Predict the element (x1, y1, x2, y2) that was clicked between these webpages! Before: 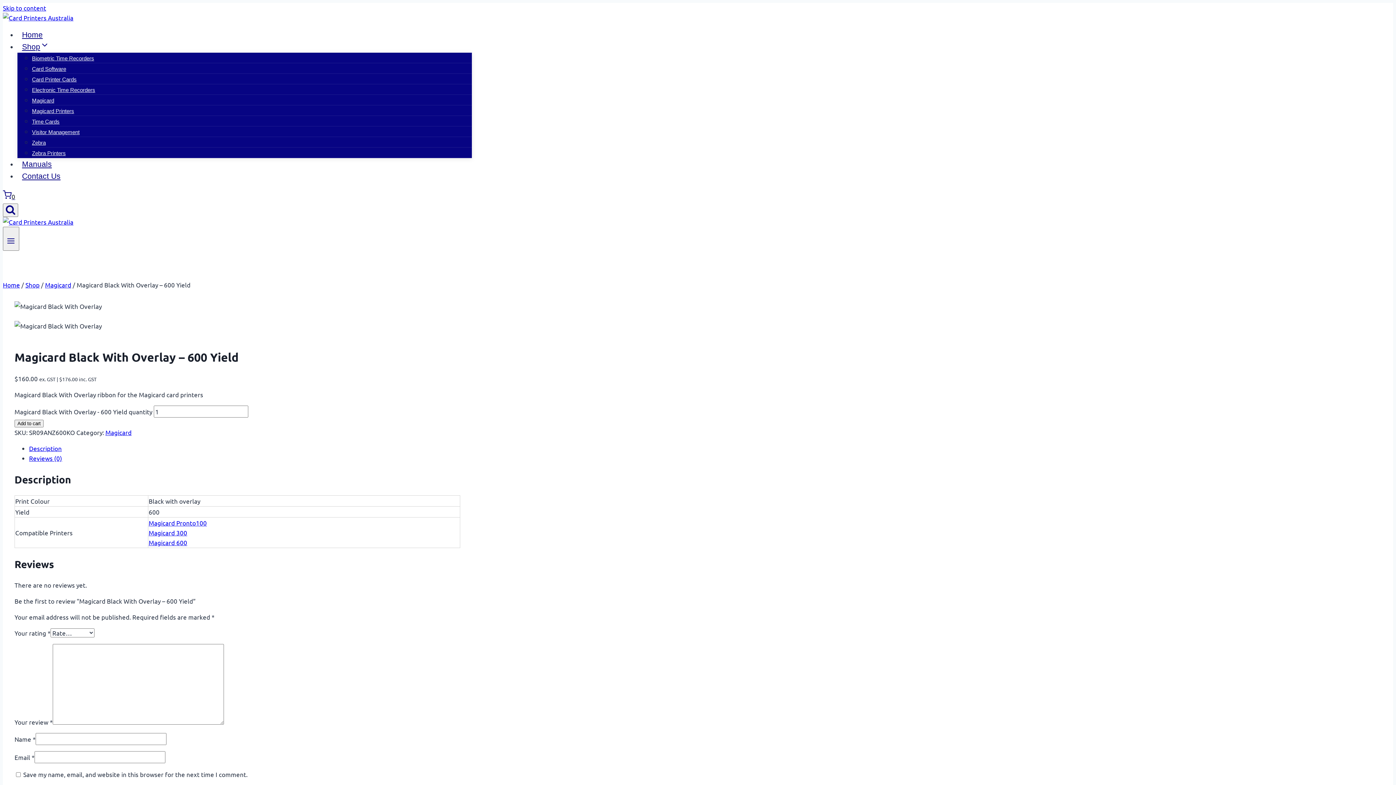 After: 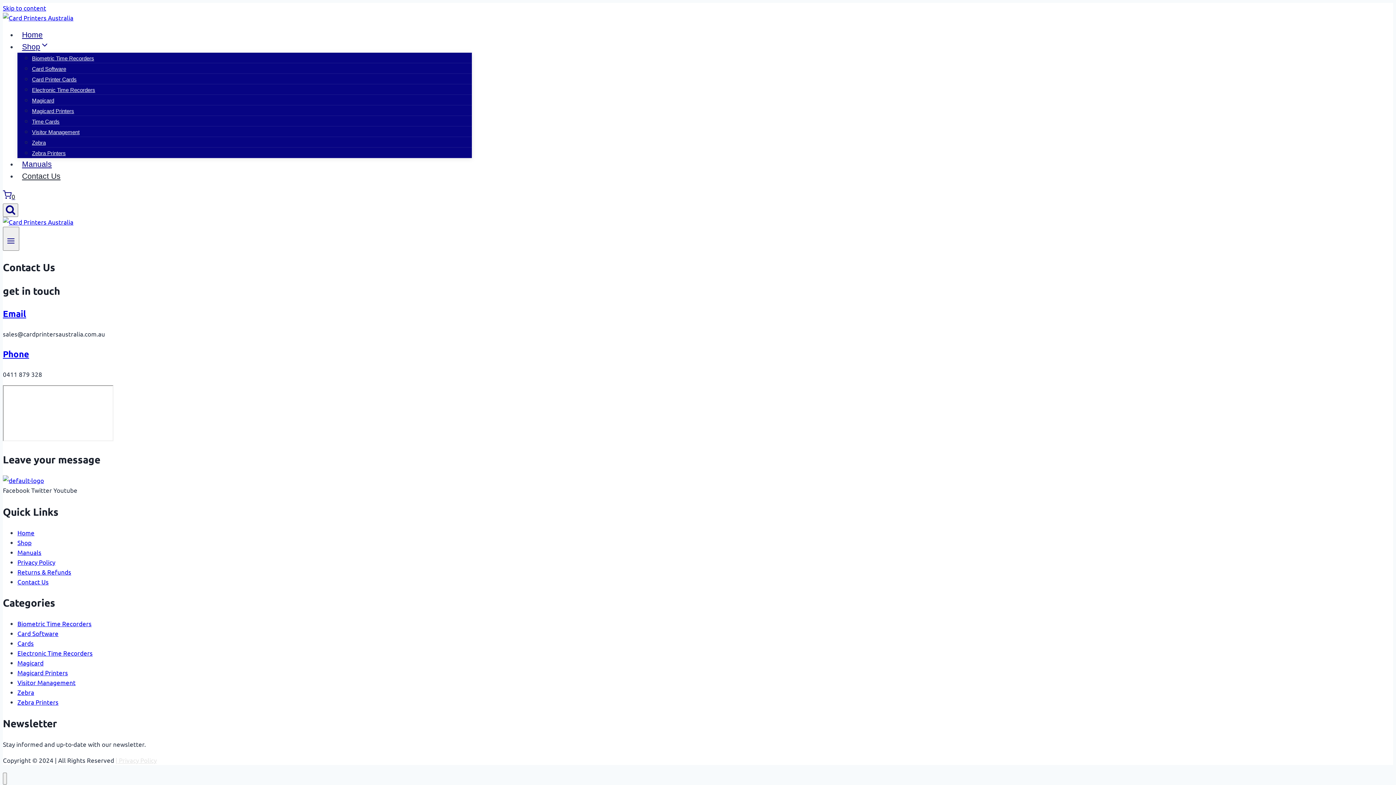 Action: label: Contact Us bbox: (17, 172, 65, 180)